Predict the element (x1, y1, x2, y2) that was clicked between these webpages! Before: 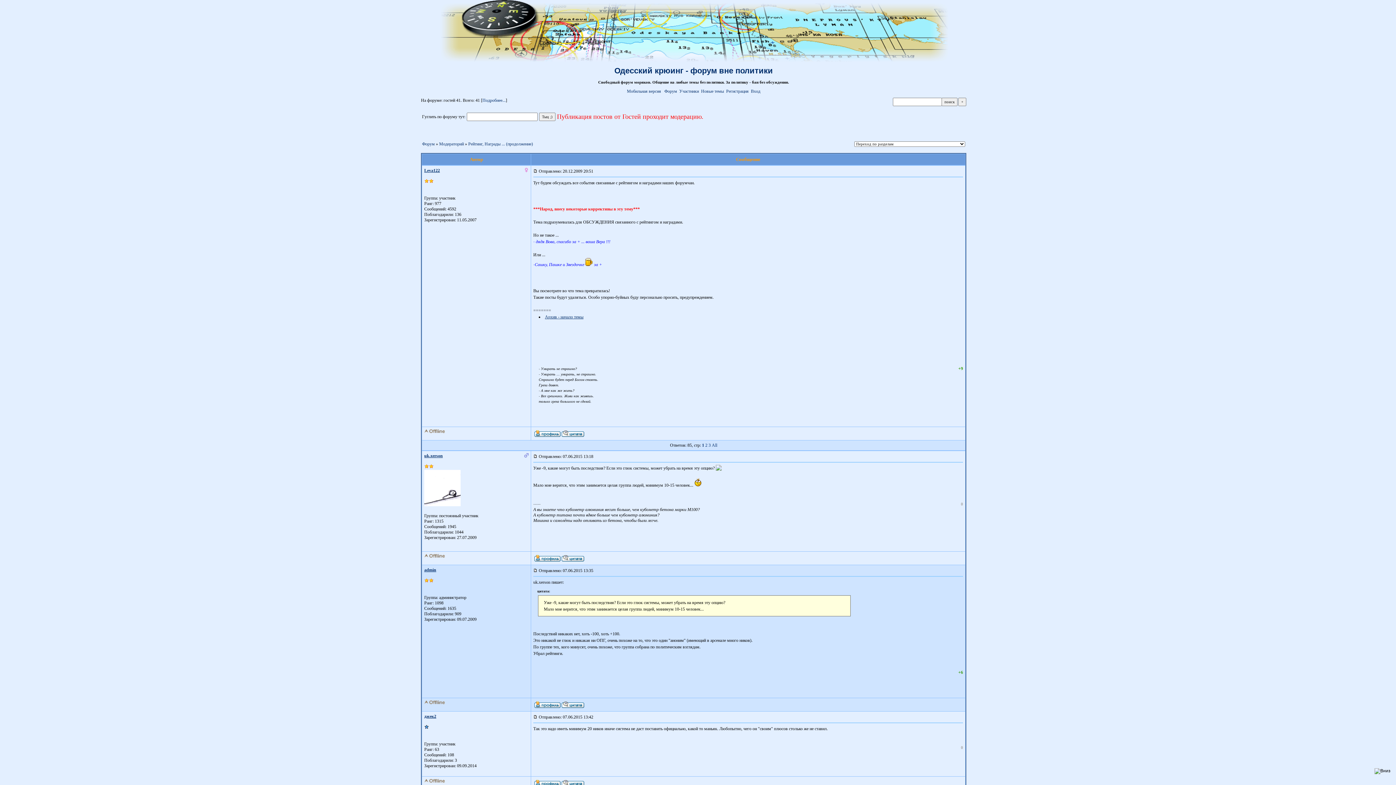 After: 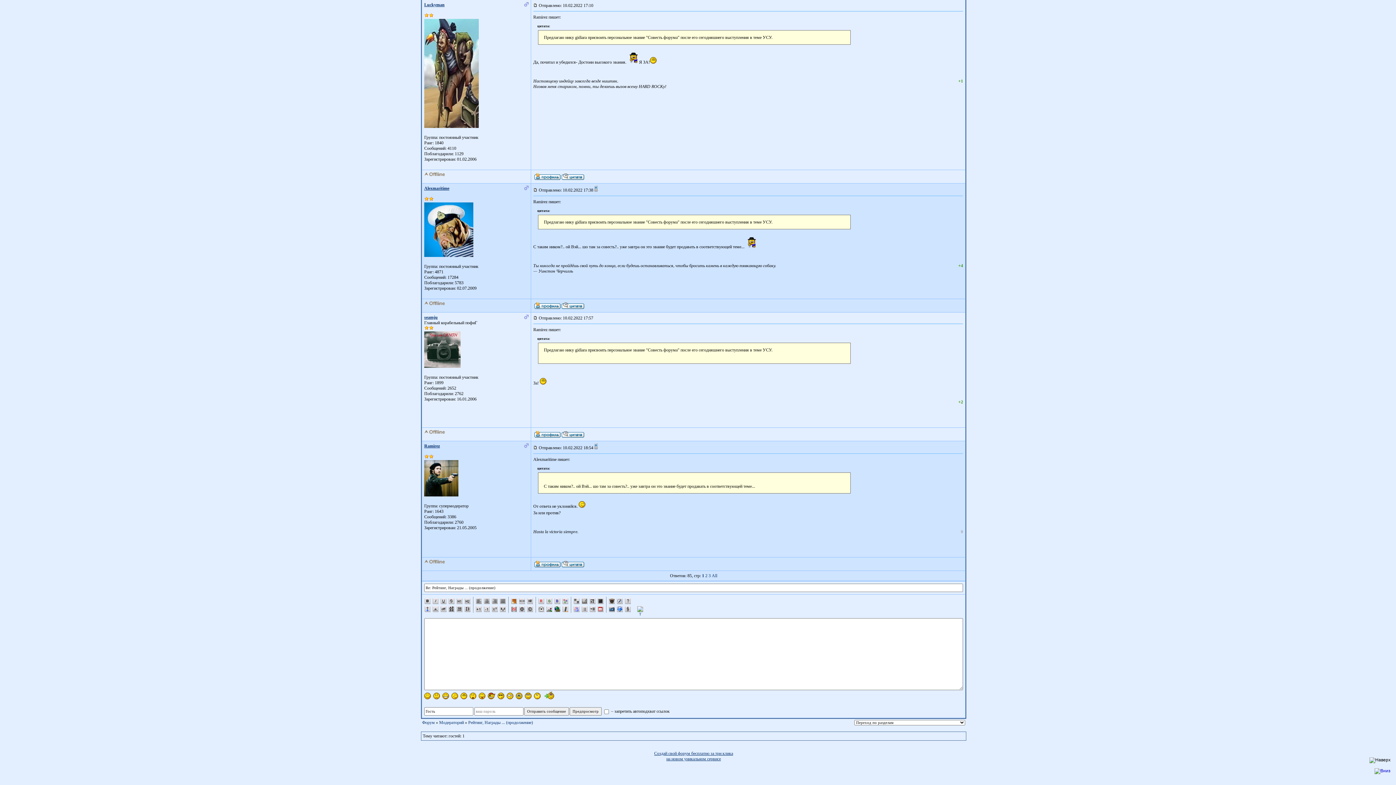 Action: bbox: (1374, 768, 1390, 774)